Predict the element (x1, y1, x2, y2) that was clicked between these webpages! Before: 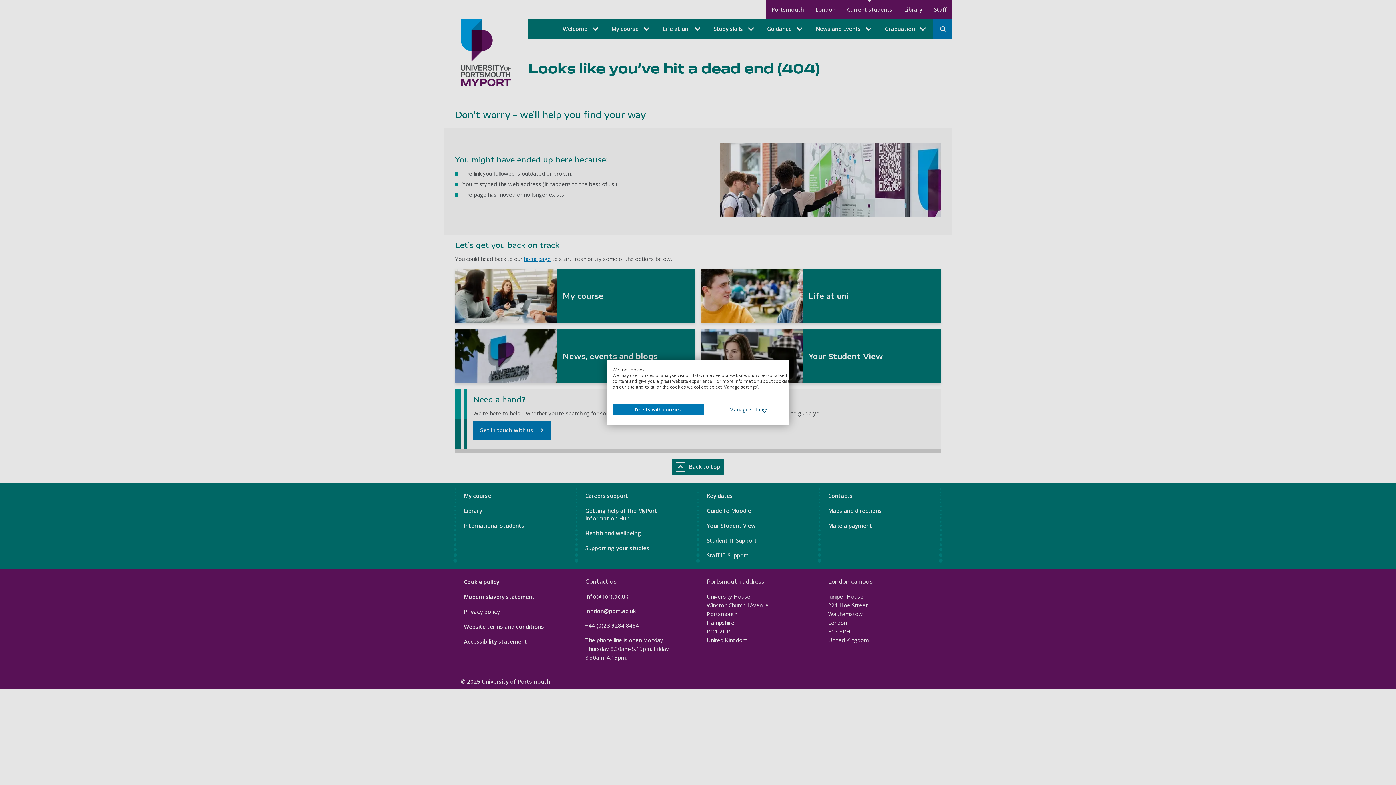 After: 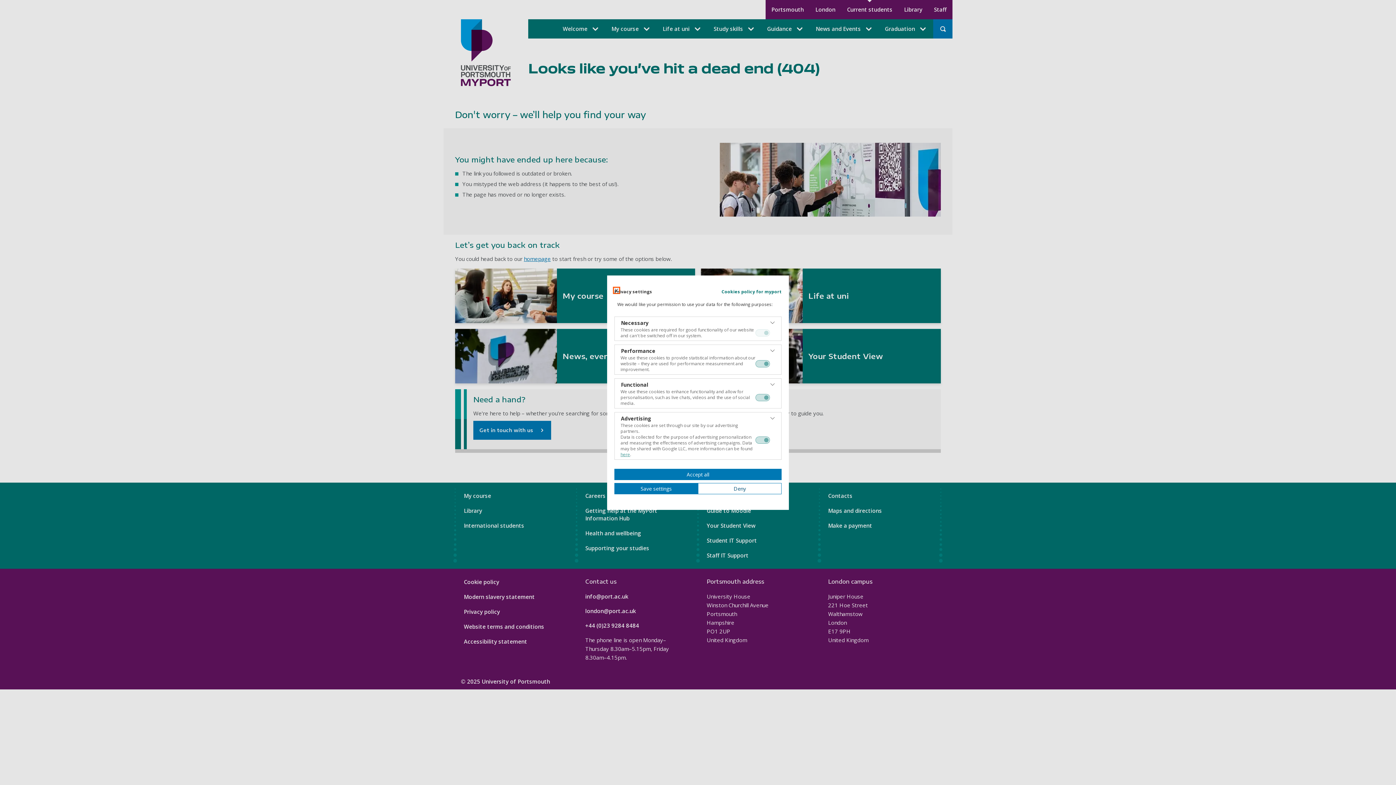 Action: bbox: (703, 404, 794, 415) label: Adjust cookie preferences